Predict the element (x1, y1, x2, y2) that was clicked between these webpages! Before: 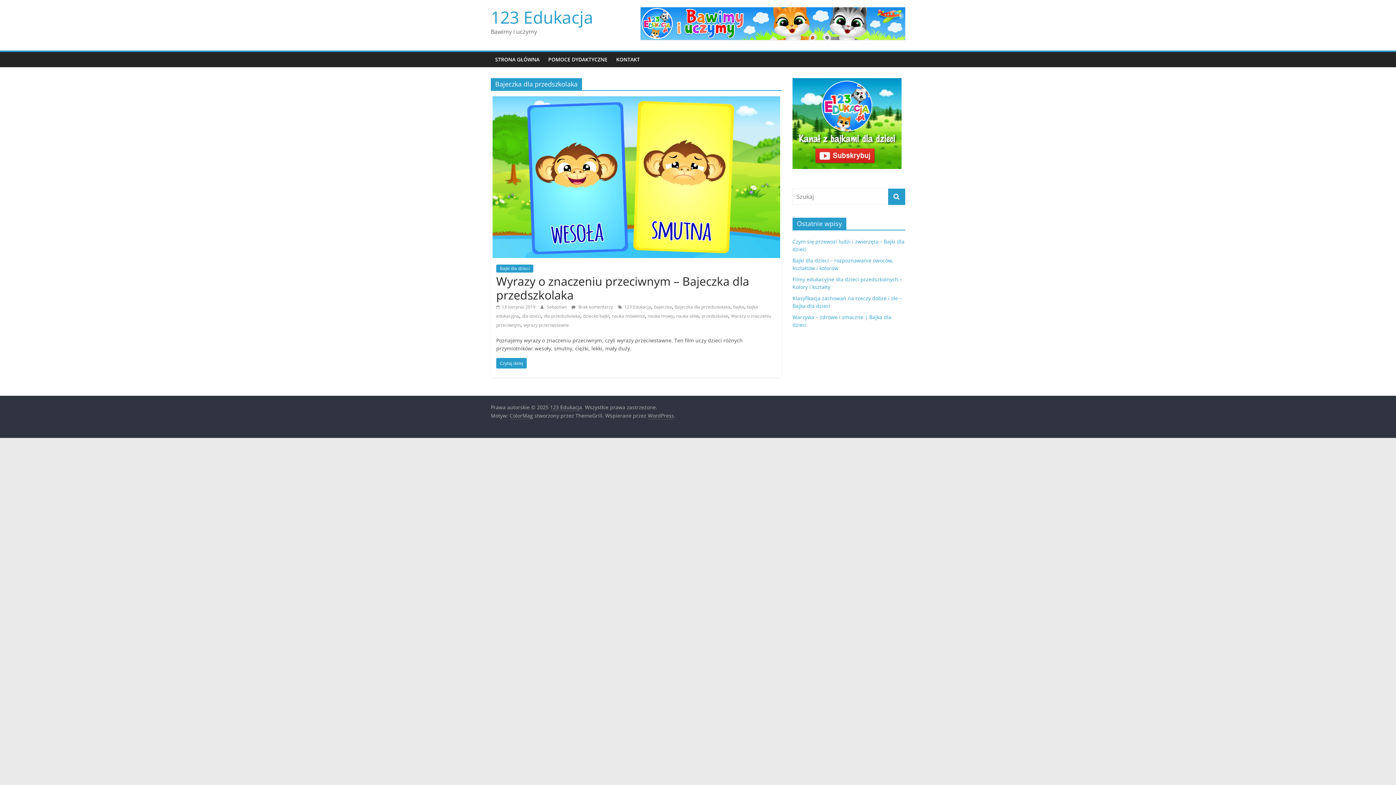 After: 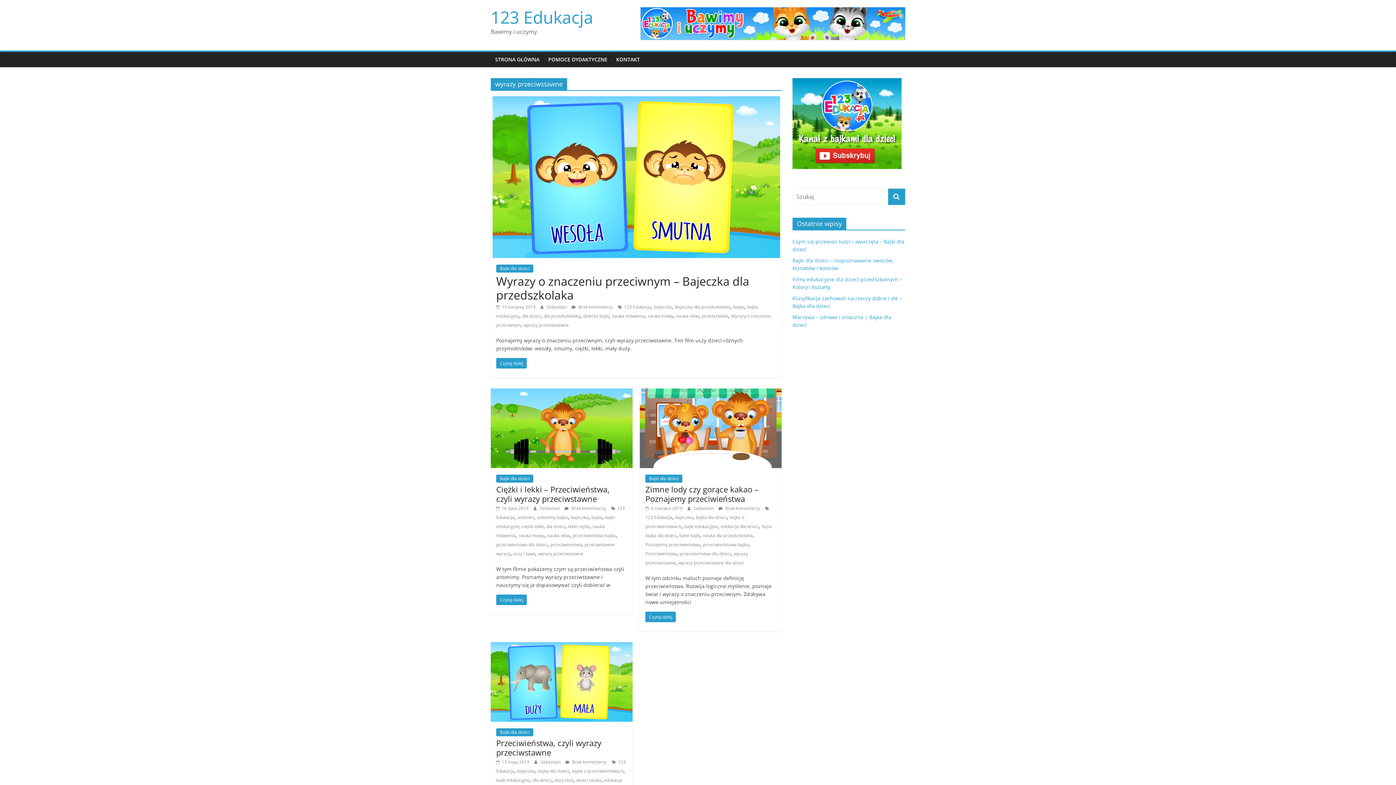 Action: label: wyrazy przeciwstawne bbox: (523, 322, 569, 328)